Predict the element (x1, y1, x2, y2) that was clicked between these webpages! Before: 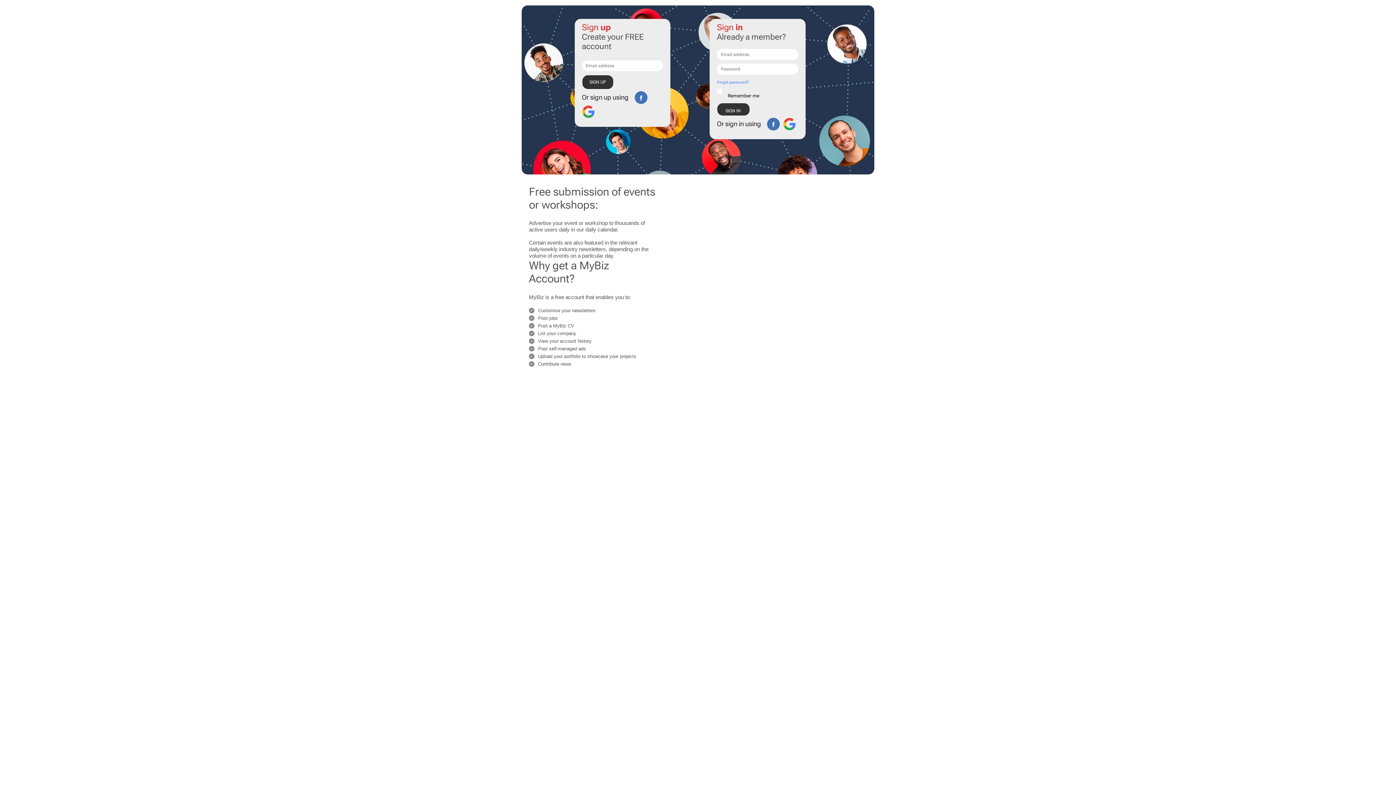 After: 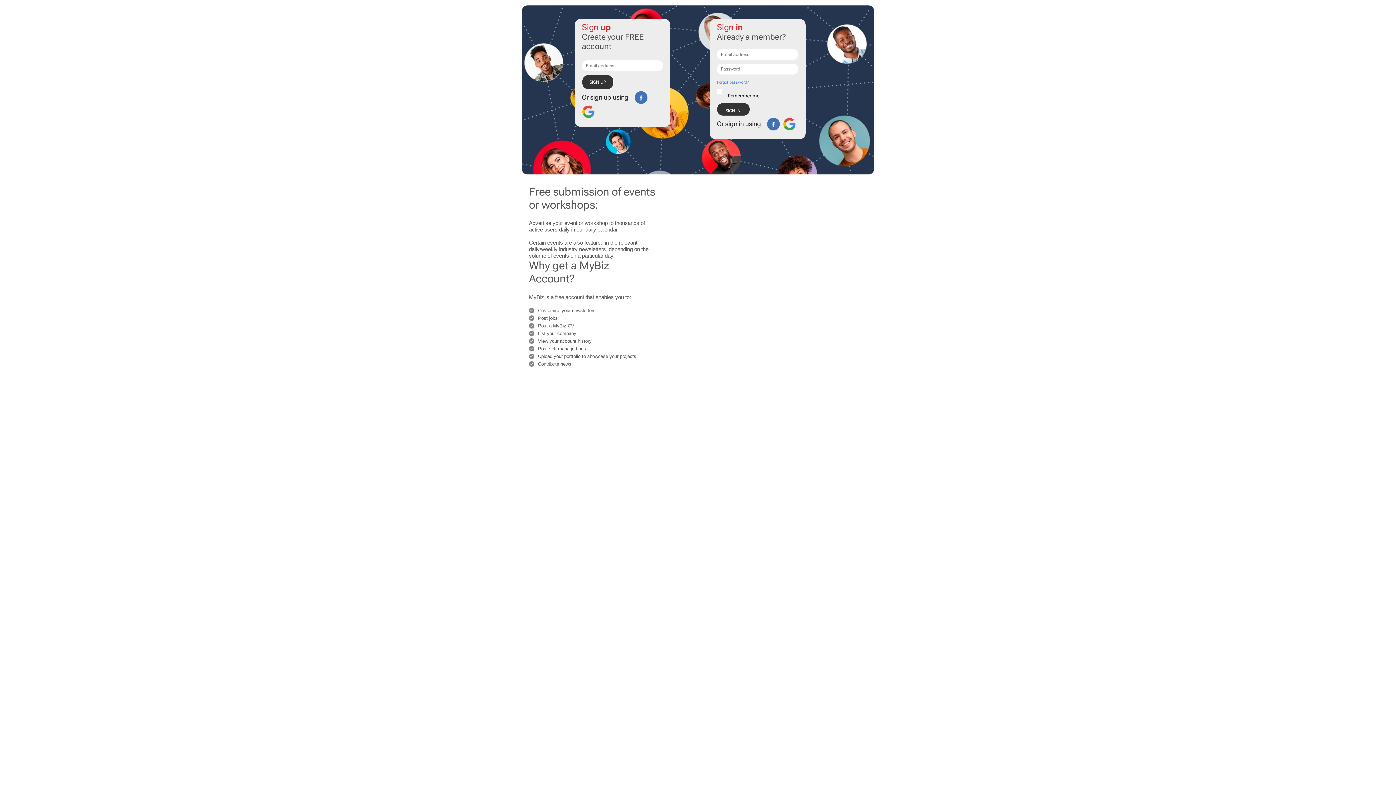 Action: bbox: (582, 105, 594, 118)